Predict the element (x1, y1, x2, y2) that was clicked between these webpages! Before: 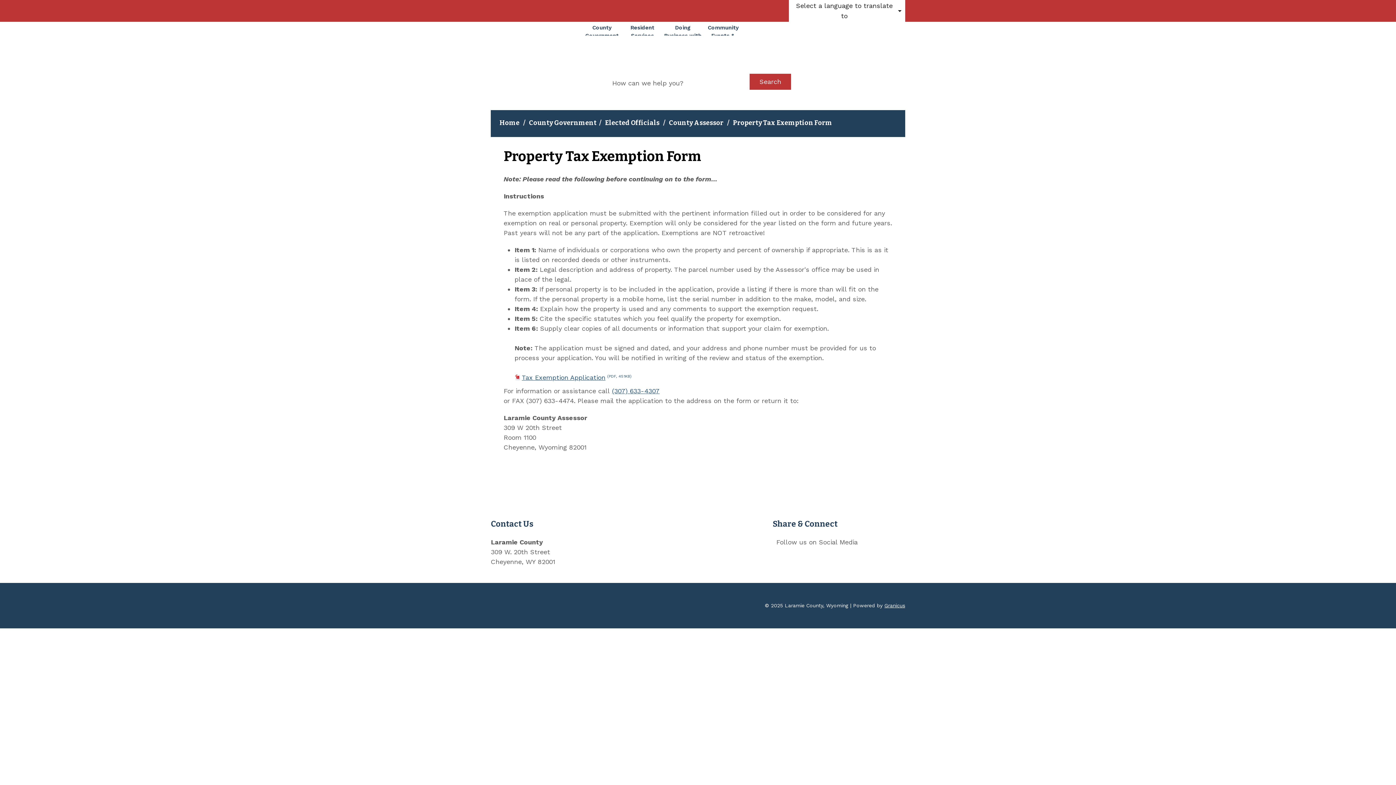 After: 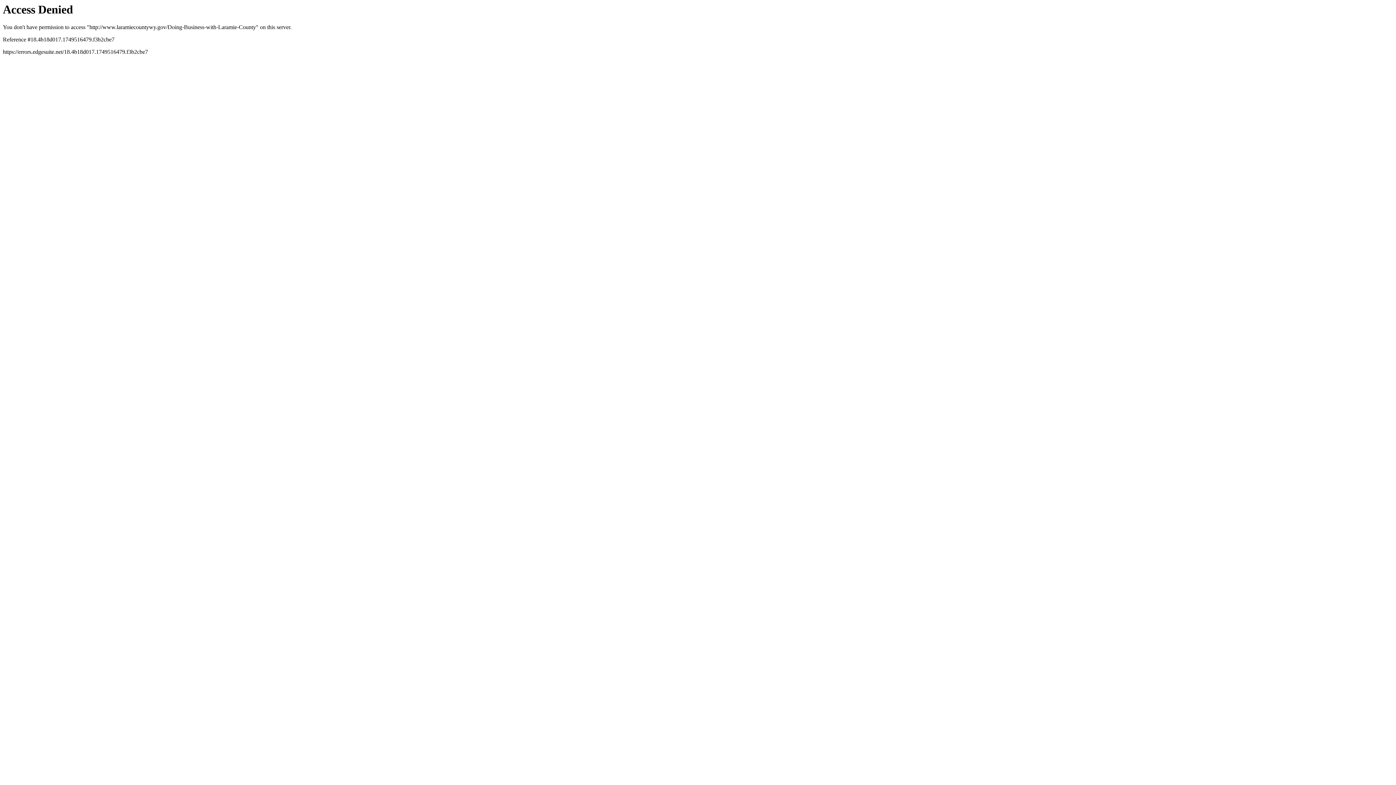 Action: bbox: (662, 21, 703, 35) label: Doing Business with Laramie County